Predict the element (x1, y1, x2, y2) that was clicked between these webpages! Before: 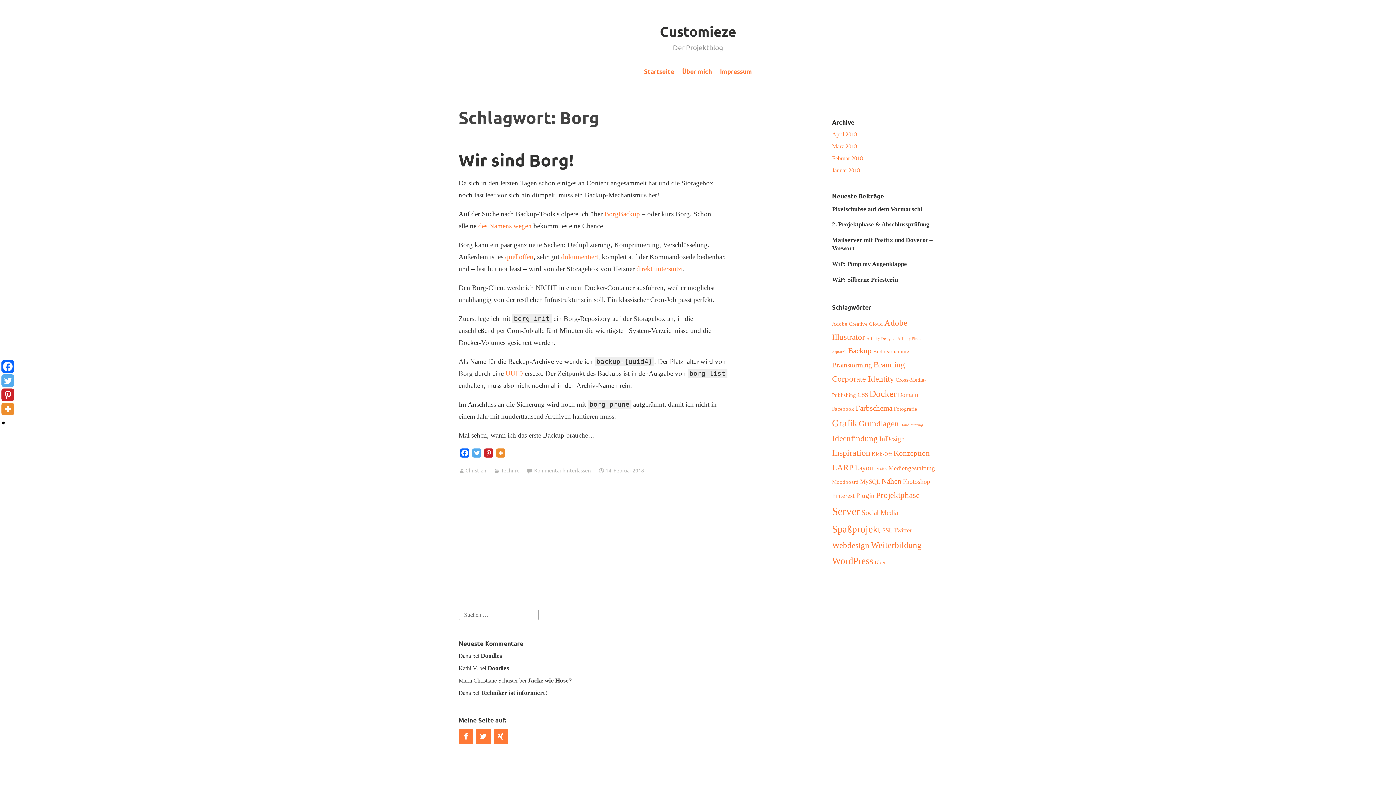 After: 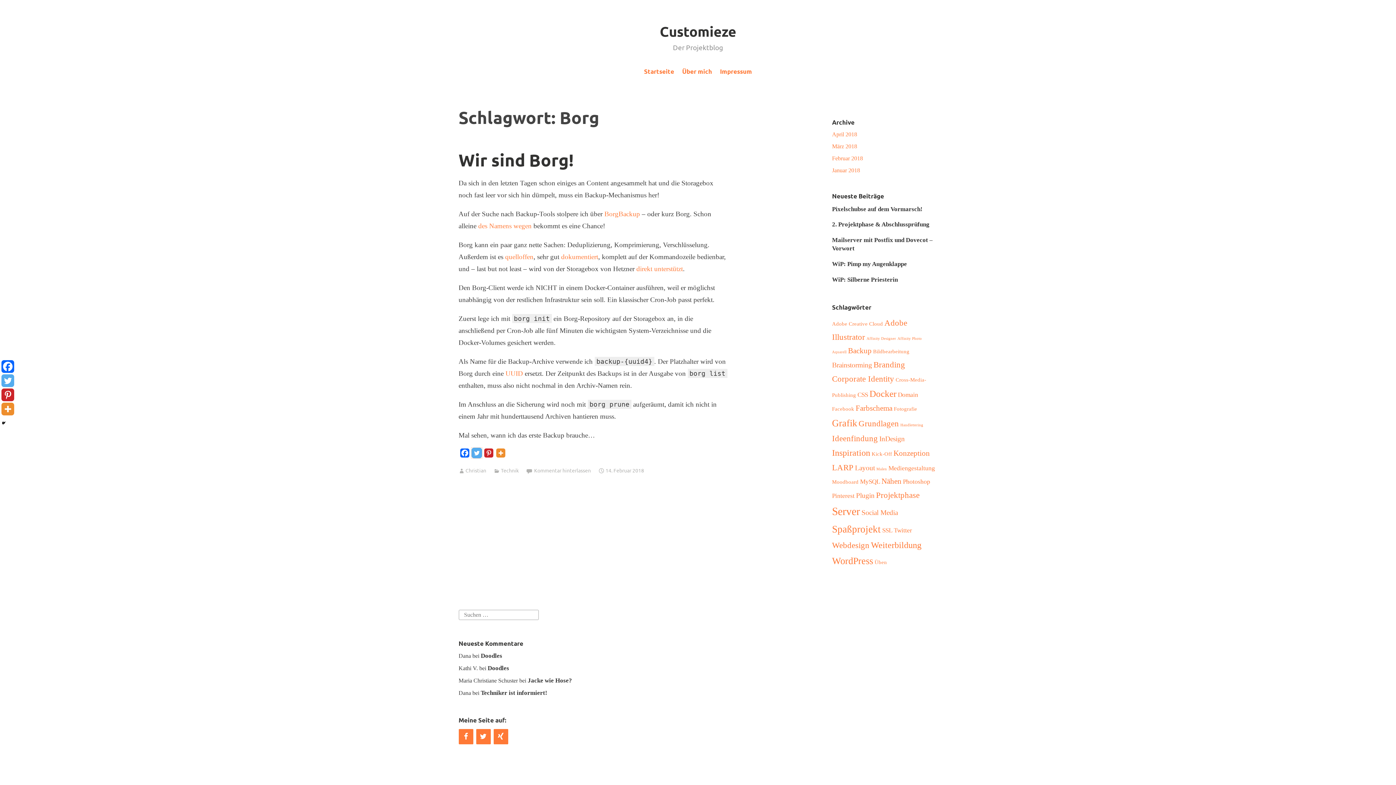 Action: bbox: (471, 448, 482, 458) label: Twitter